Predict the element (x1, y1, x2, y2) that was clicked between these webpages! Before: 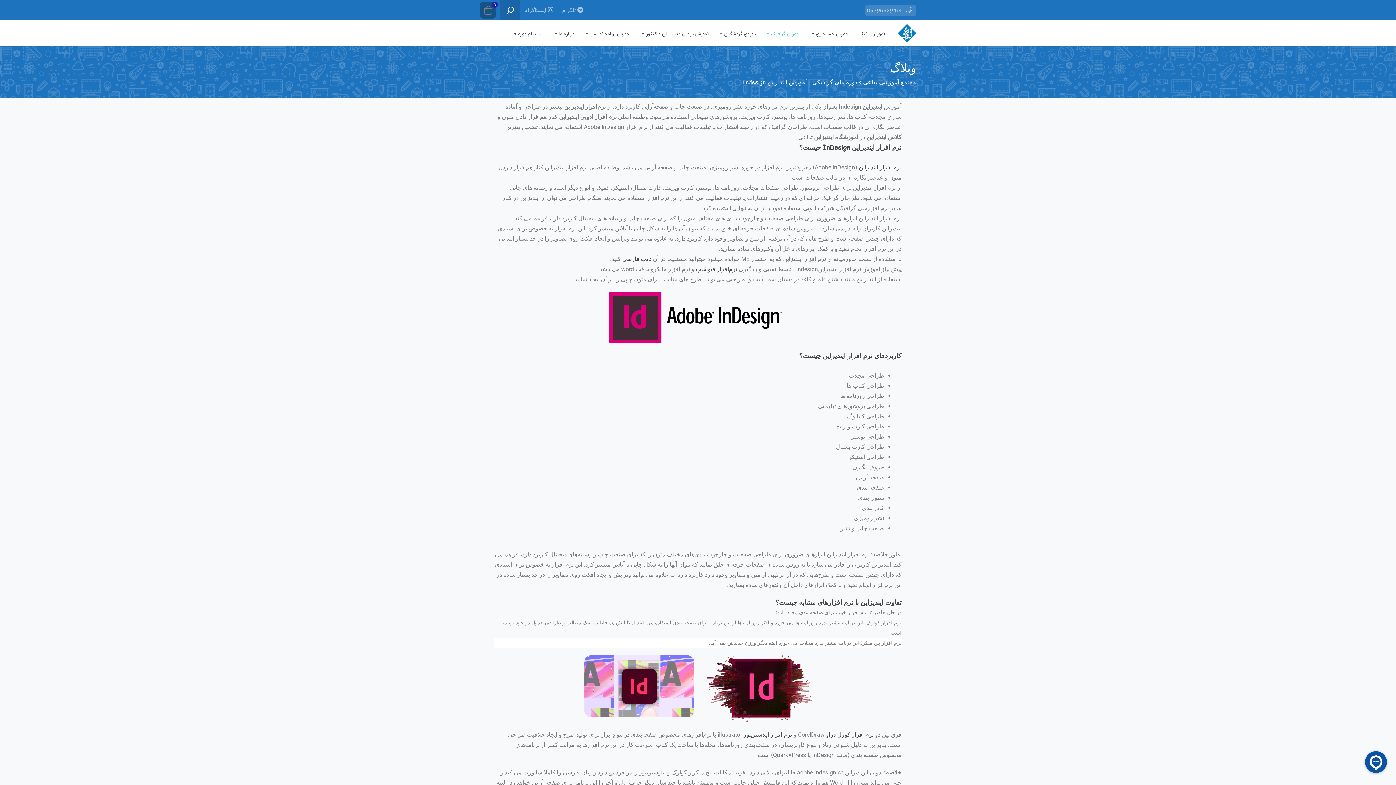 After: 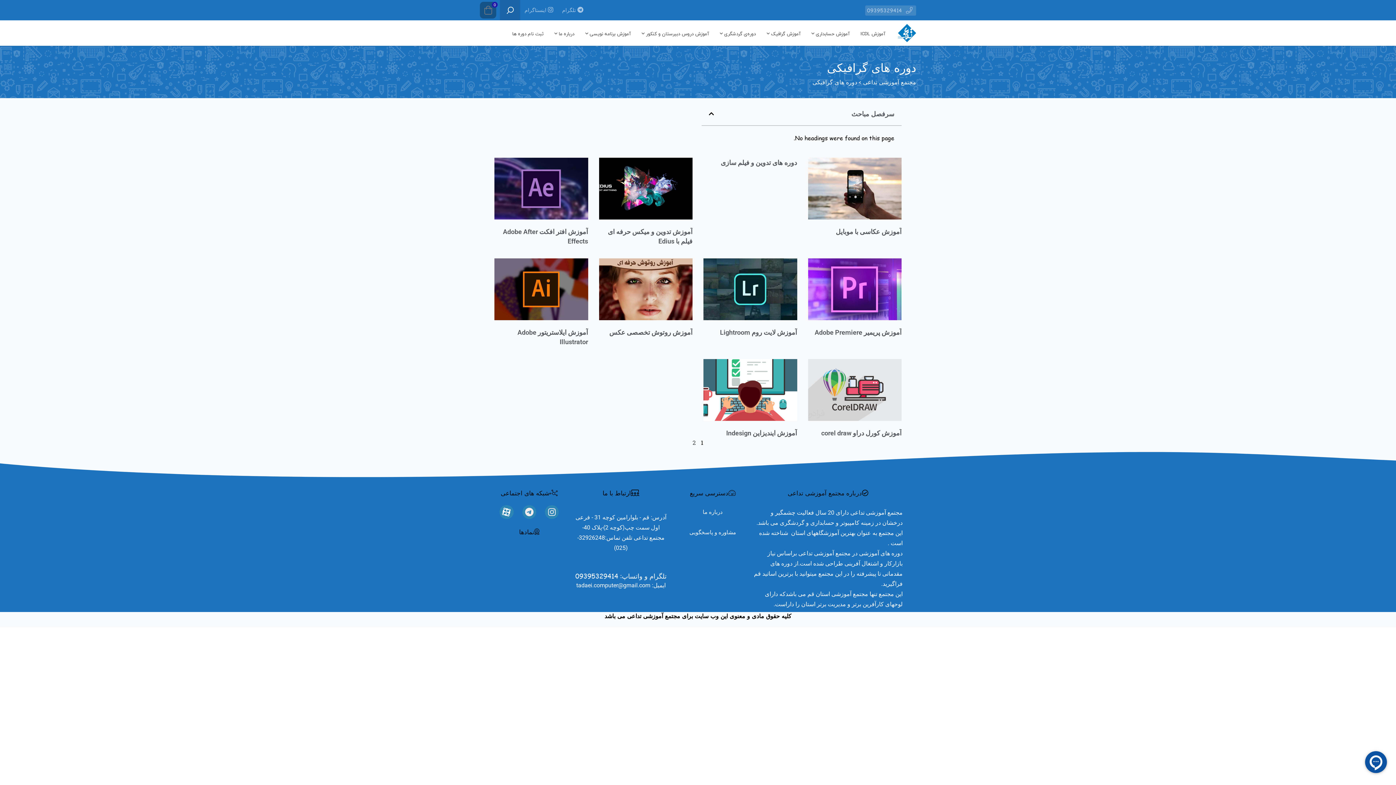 Action: bbox: (812, 77, 857, 86) label: دوره های گرافیکی